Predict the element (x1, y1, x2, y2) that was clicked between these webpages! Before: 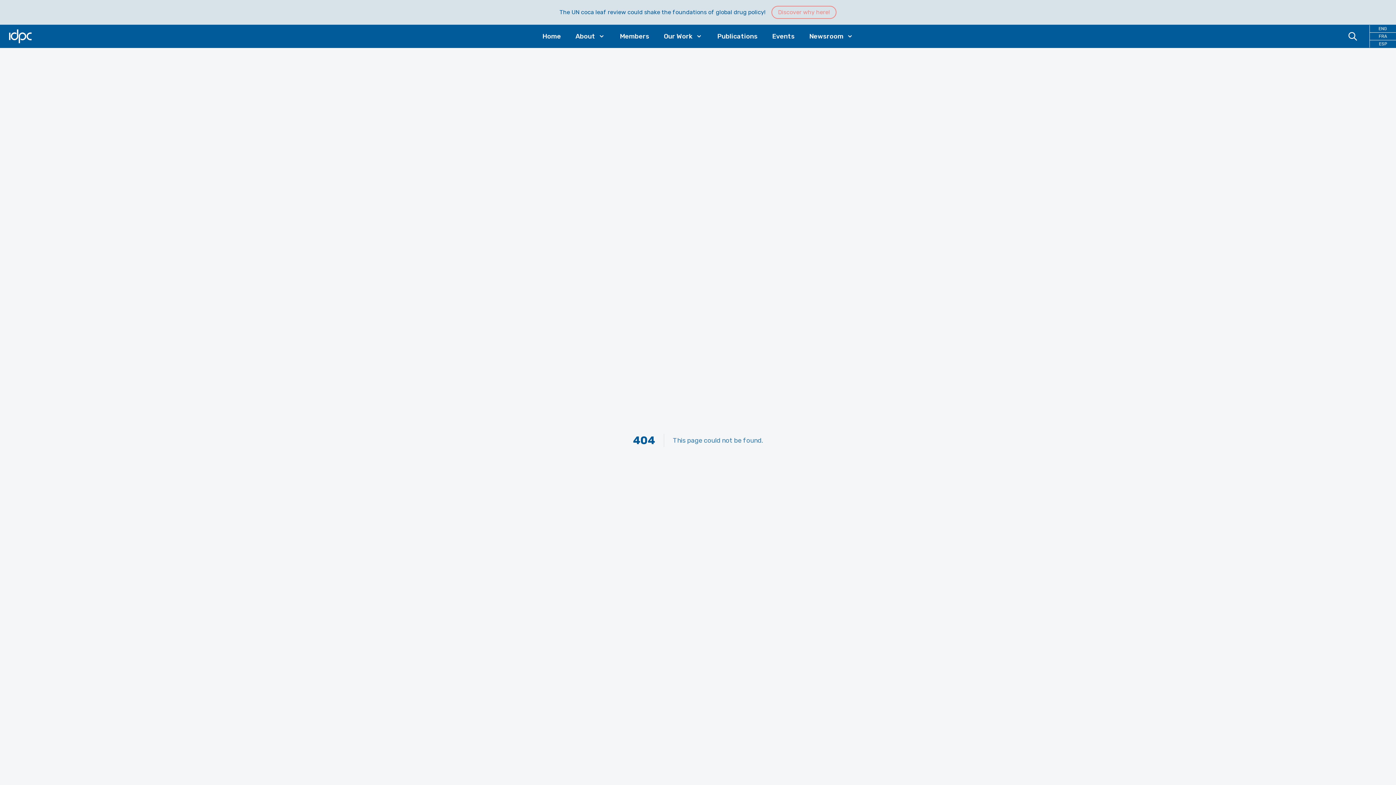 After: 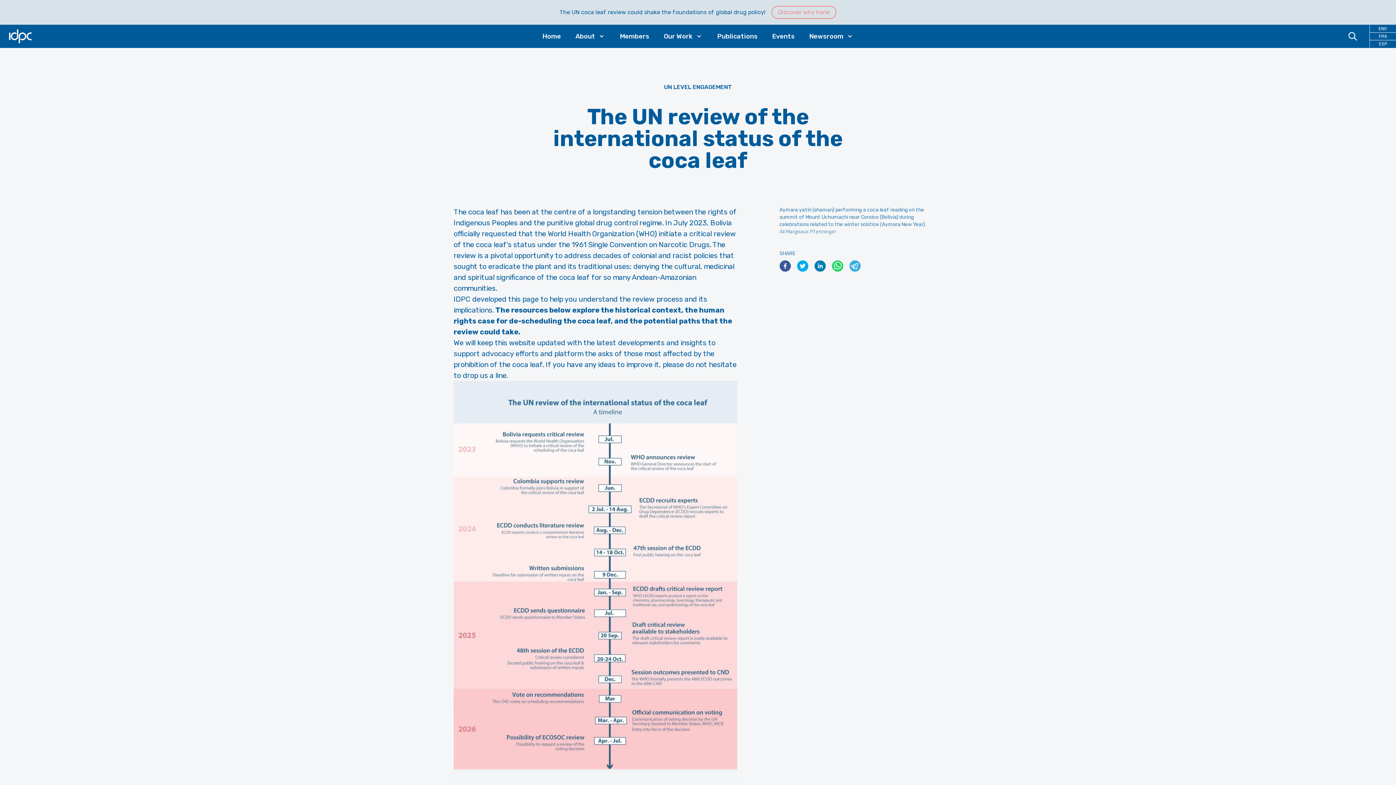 Action: bbox: (0, 0, 1396, 24) label: The UN coca leaf review could shake the foundations of global drug policy!

Discover why here!